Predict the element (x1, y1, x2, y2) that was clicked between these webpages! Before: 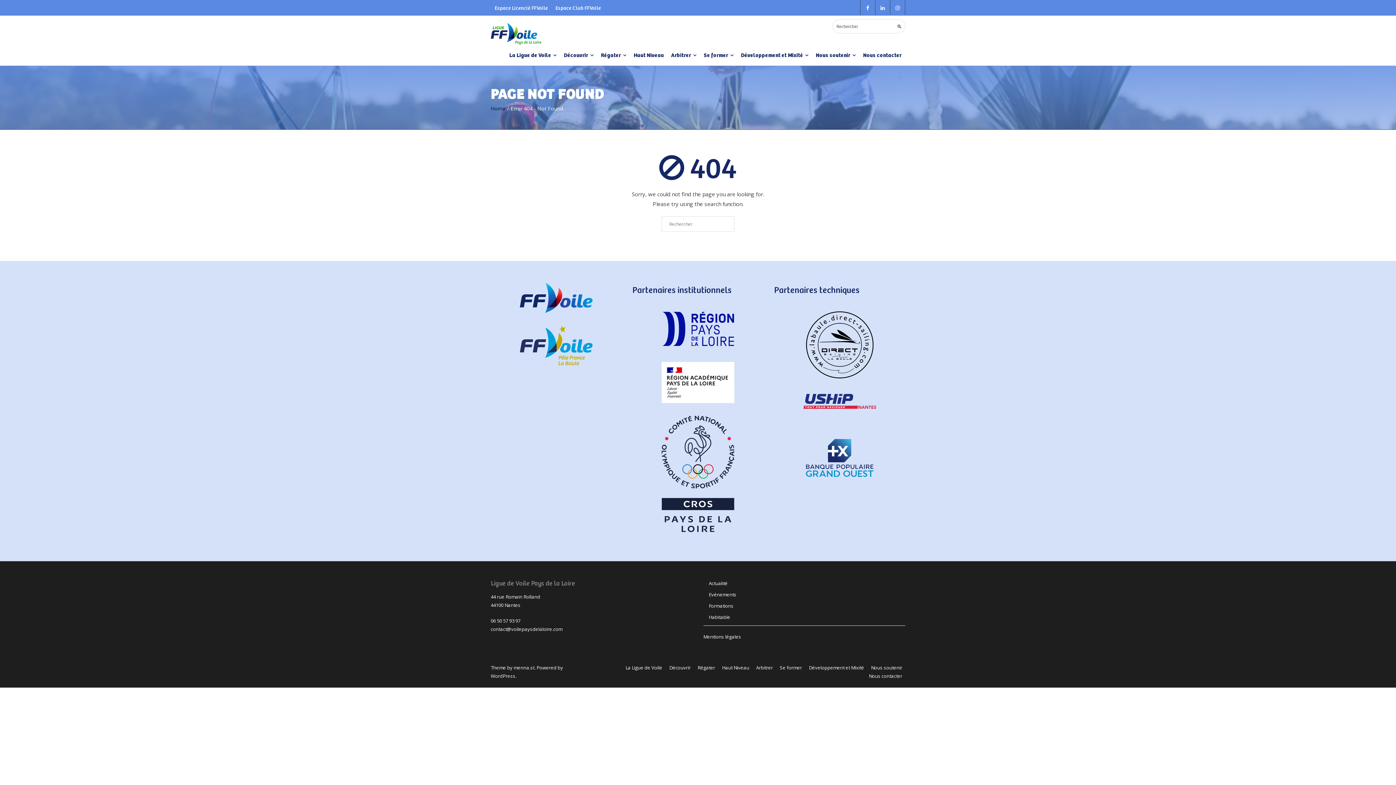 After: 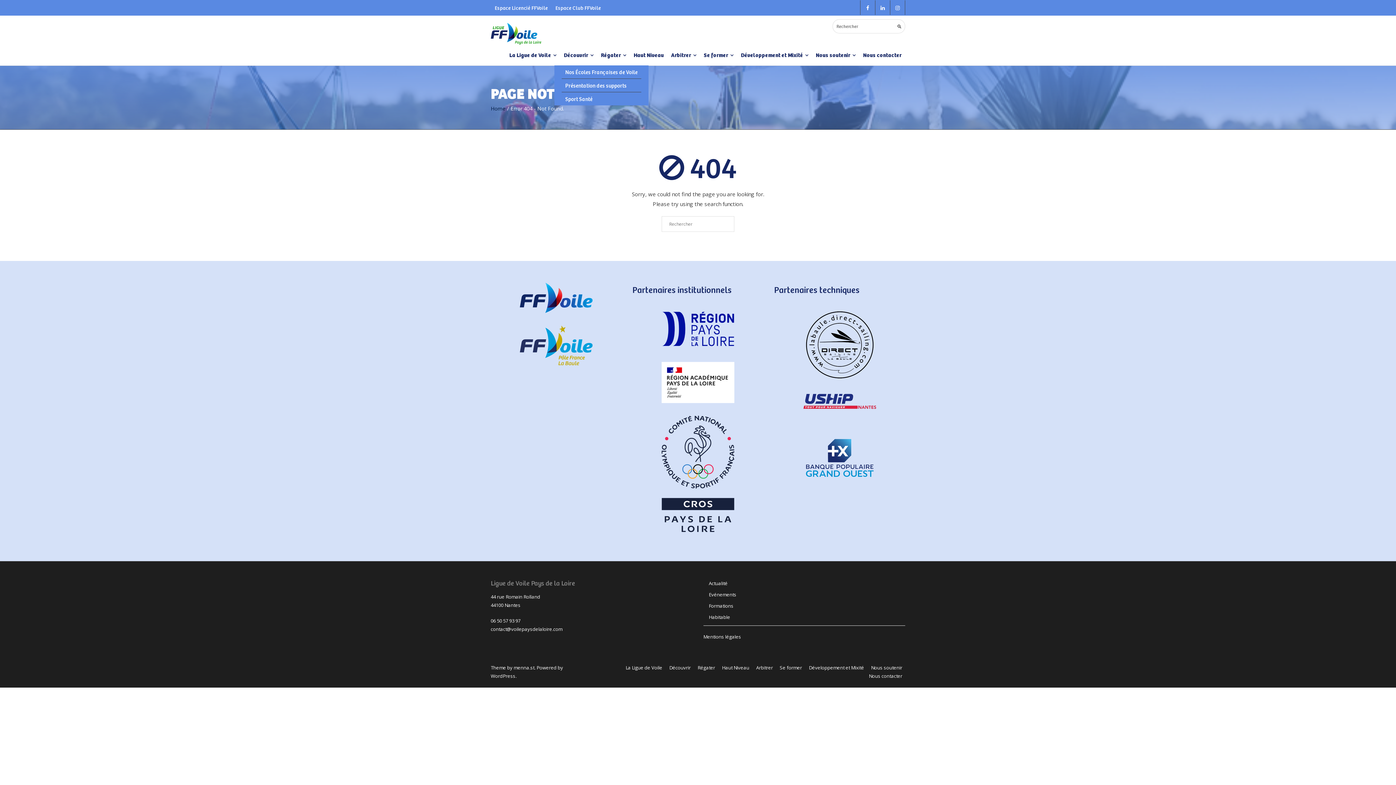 Action: bbox: (560, 44, 597, 65) label: Découvrir